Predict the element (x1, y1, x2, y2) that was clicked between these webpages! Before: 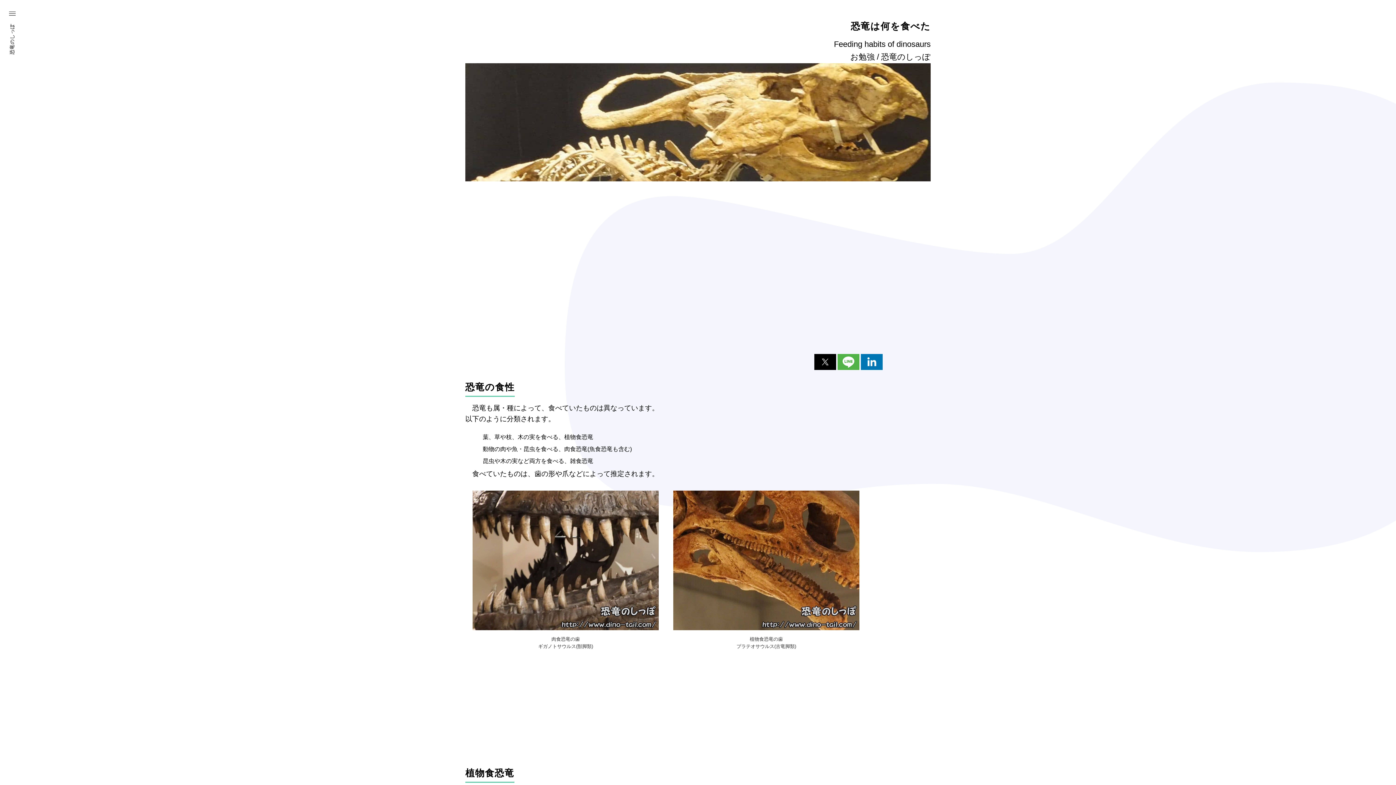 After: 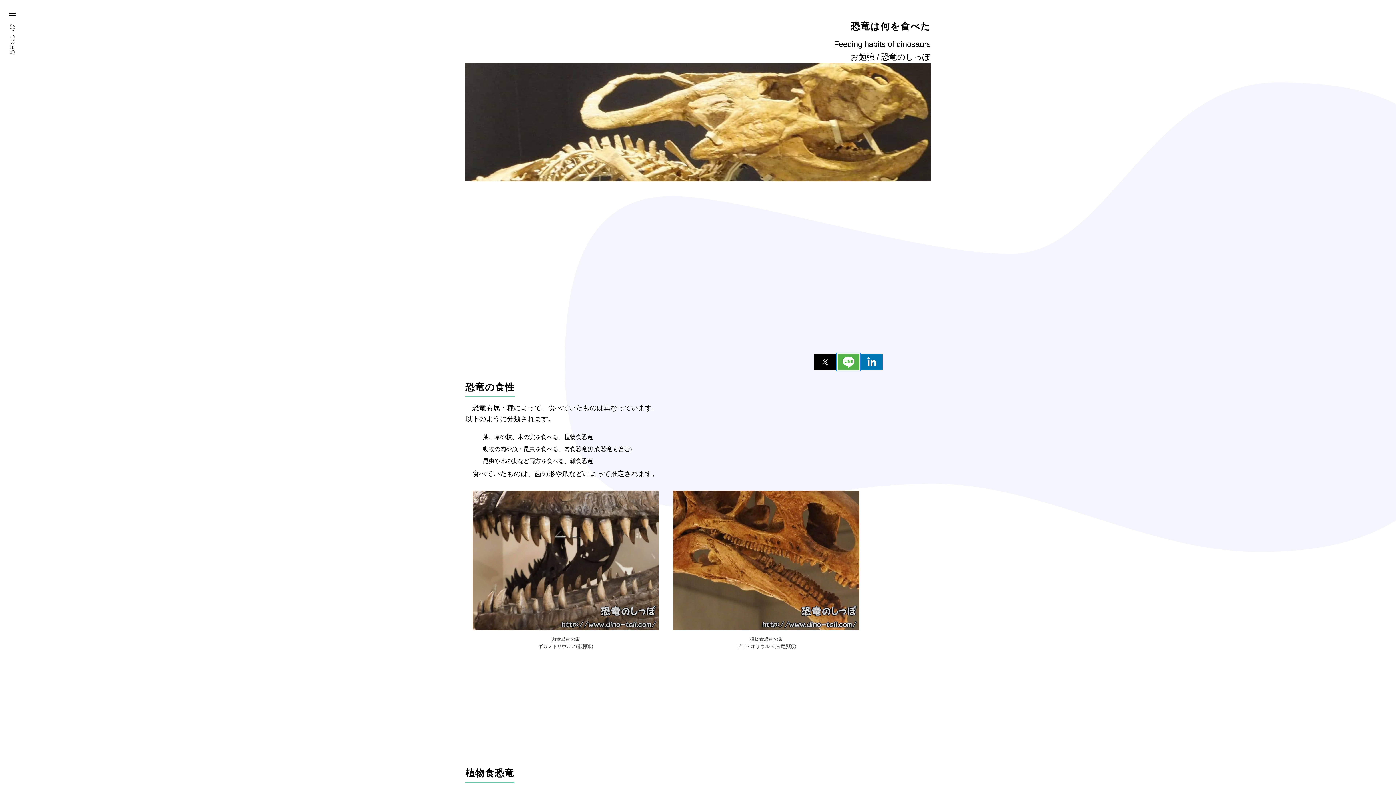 Action: bbox: (837, 354, 859, 370) label: Share by line